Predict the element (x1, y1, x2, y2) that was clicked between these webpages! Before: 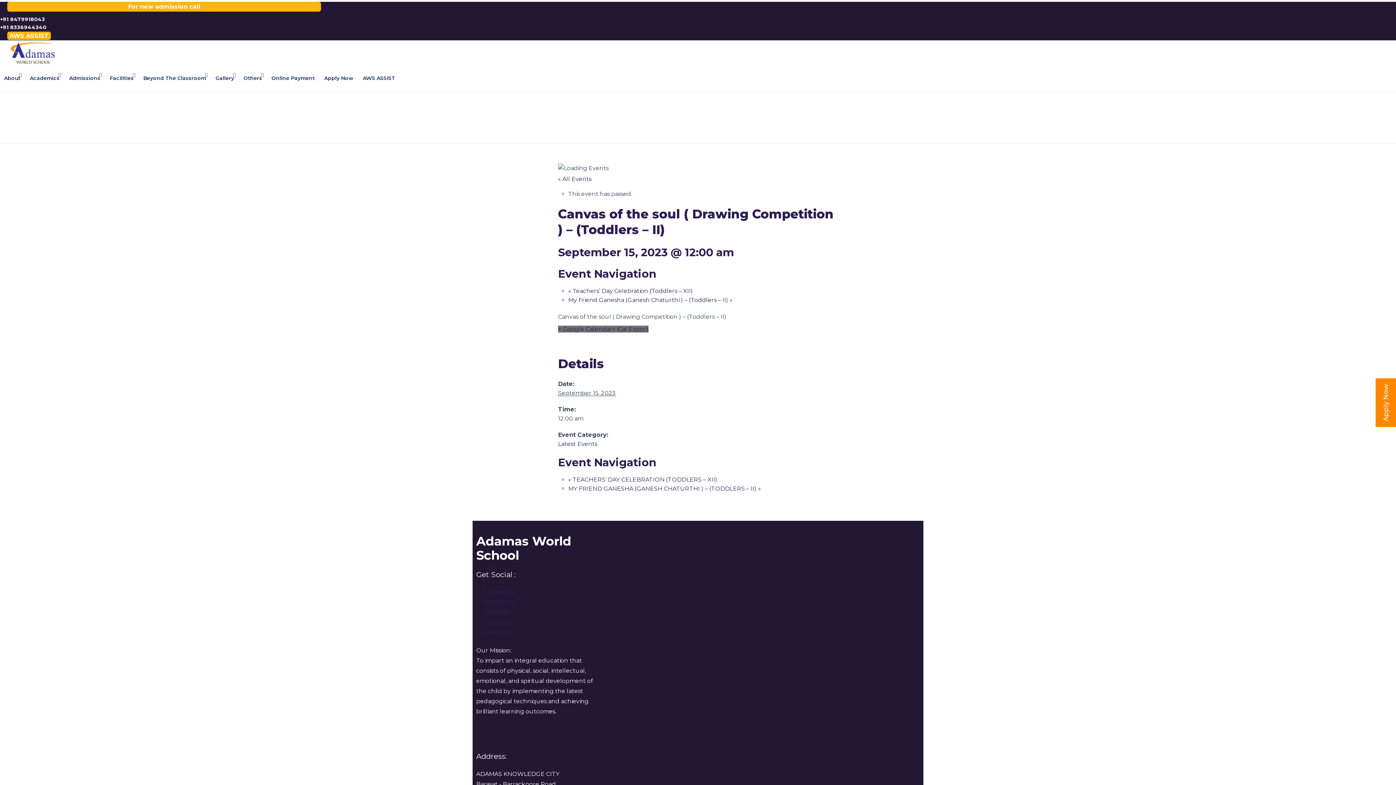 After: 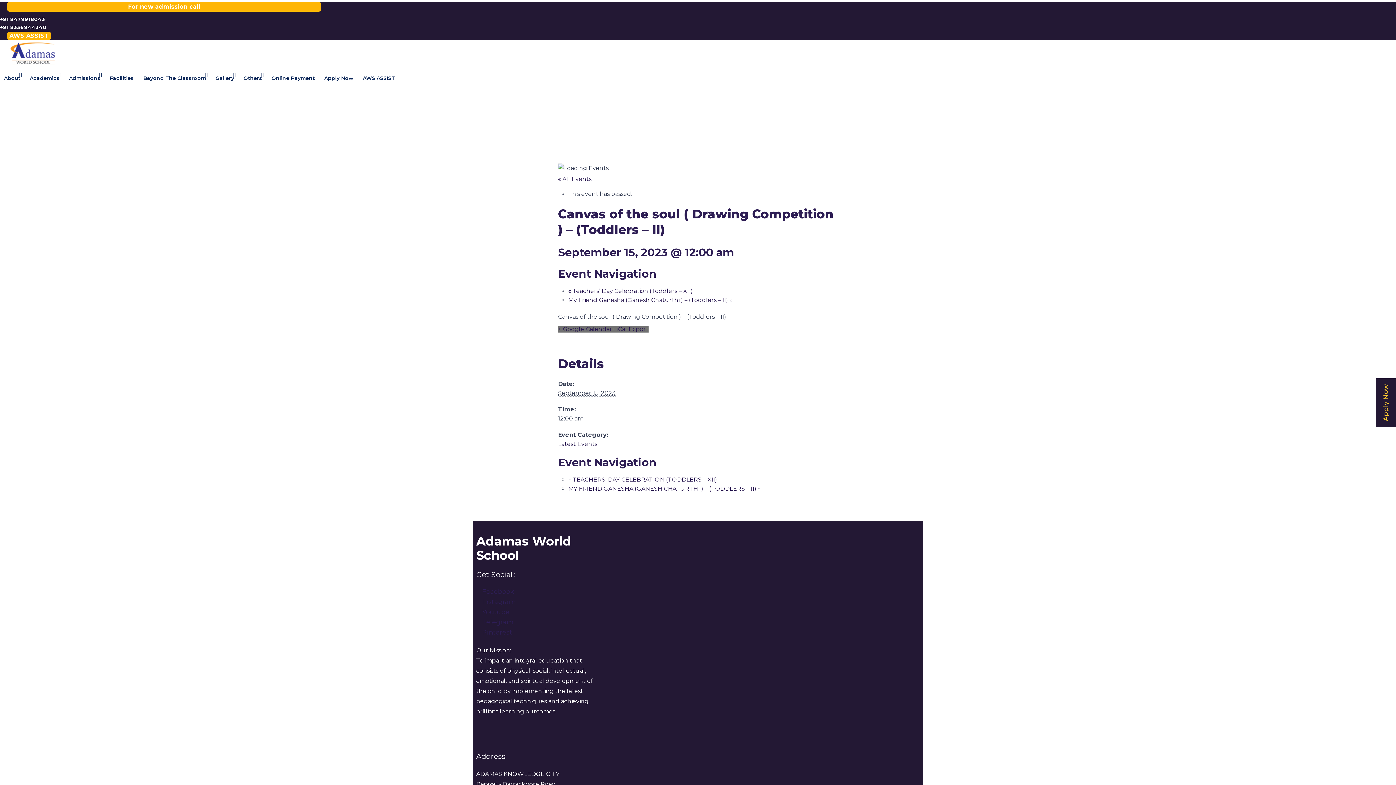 Action: bbox: (1382, 384, 1390, 421) label: Apply Now